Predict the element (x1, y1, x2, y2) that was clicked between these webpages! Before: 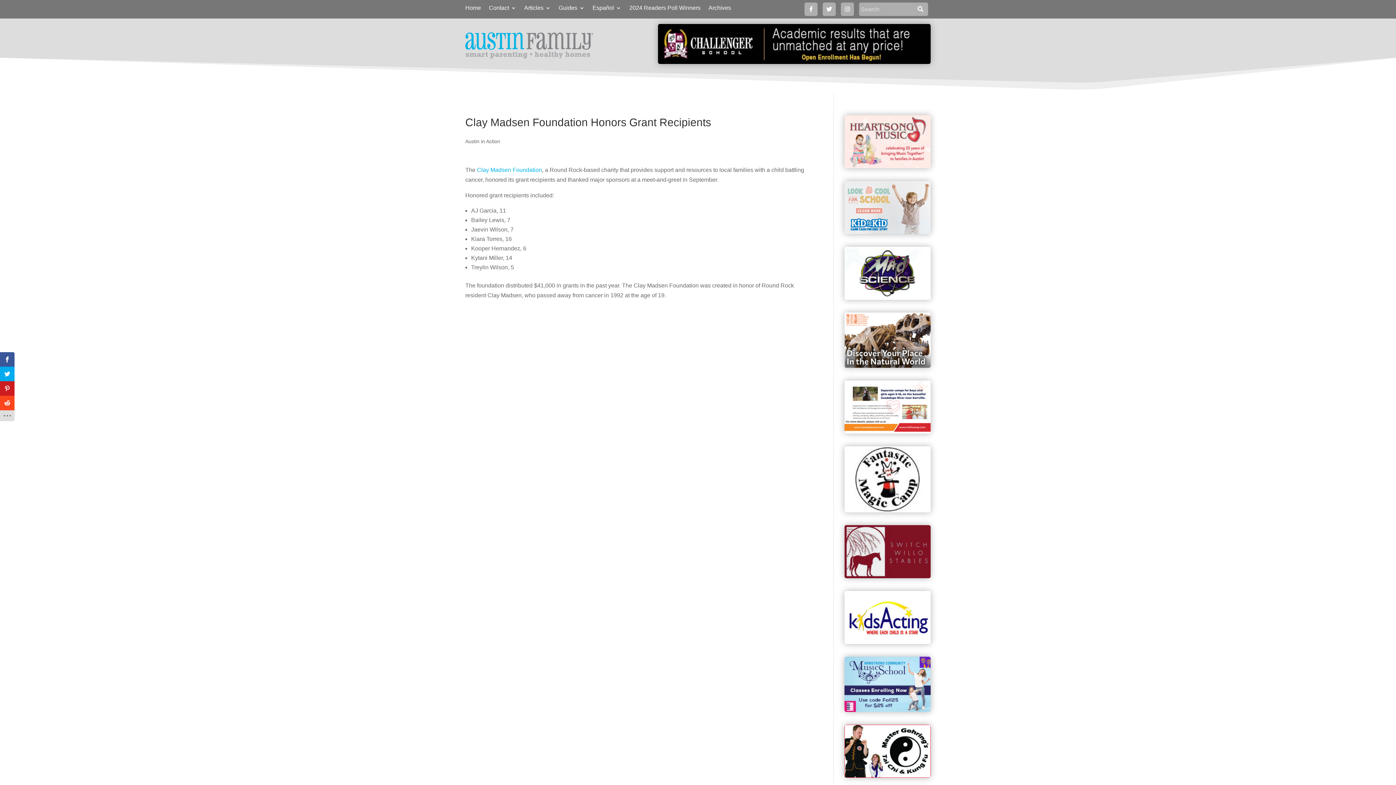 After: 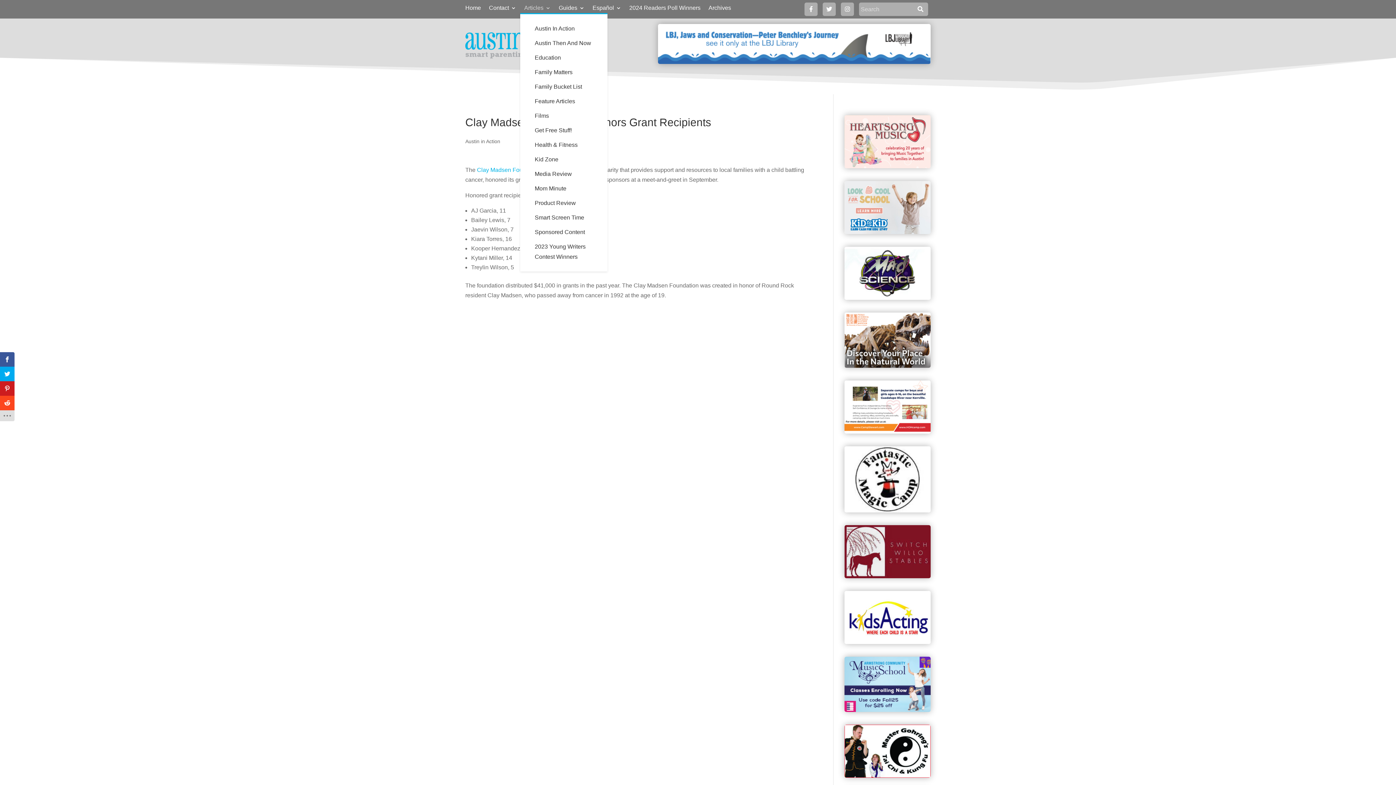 Action: bbox: (524, 5, 550, 13) label: Articles